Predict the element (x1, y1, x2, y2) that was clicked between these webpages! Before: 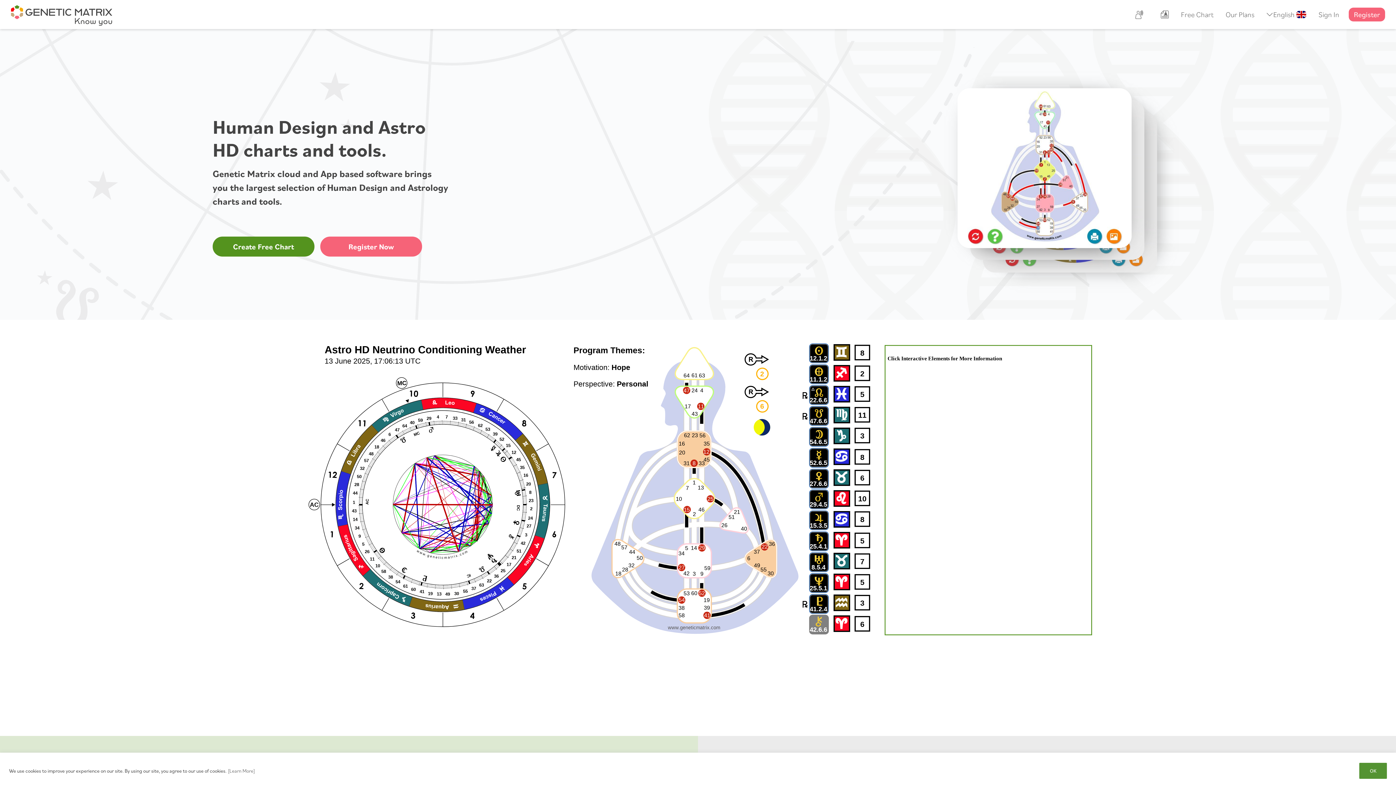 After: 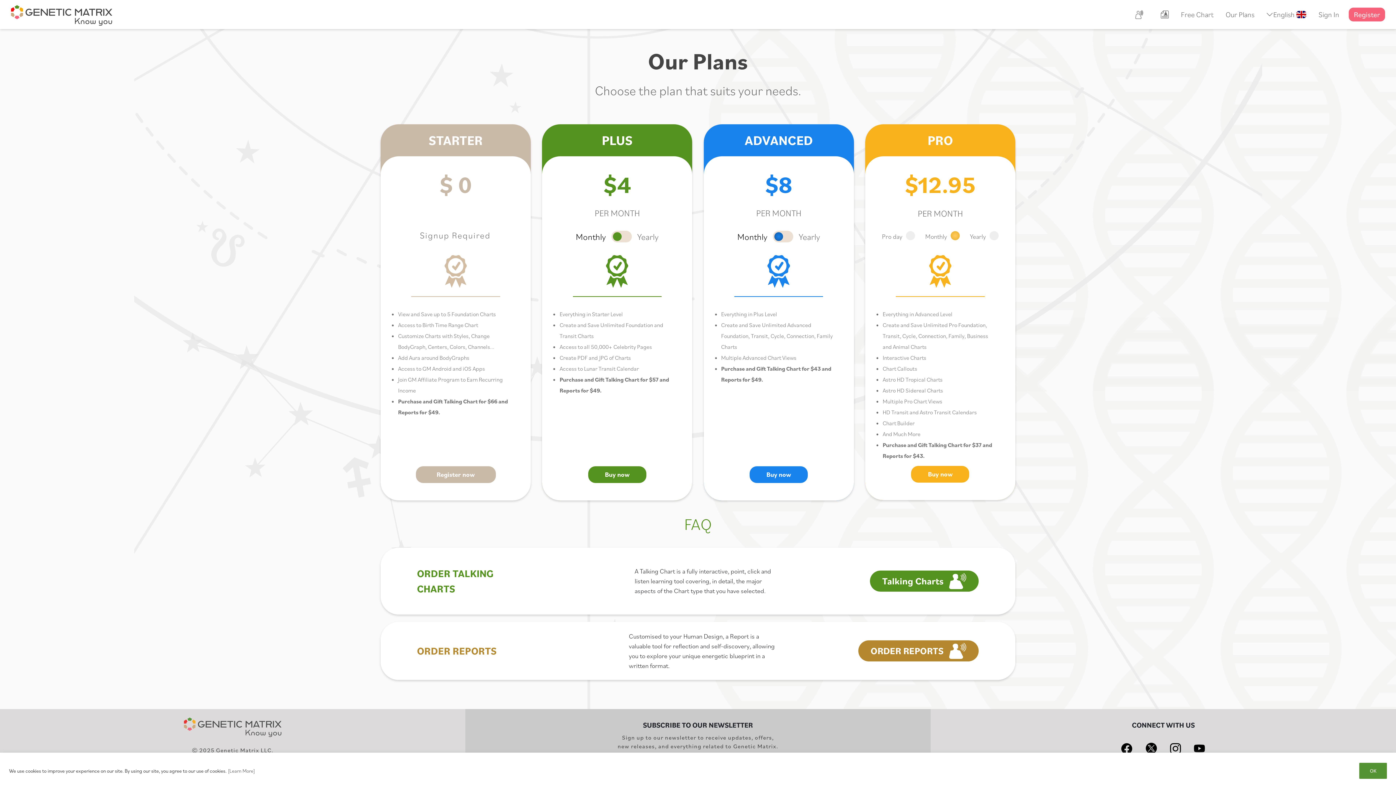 Action: label: Our Plans bbox: (1223, 9, 1257, 20)